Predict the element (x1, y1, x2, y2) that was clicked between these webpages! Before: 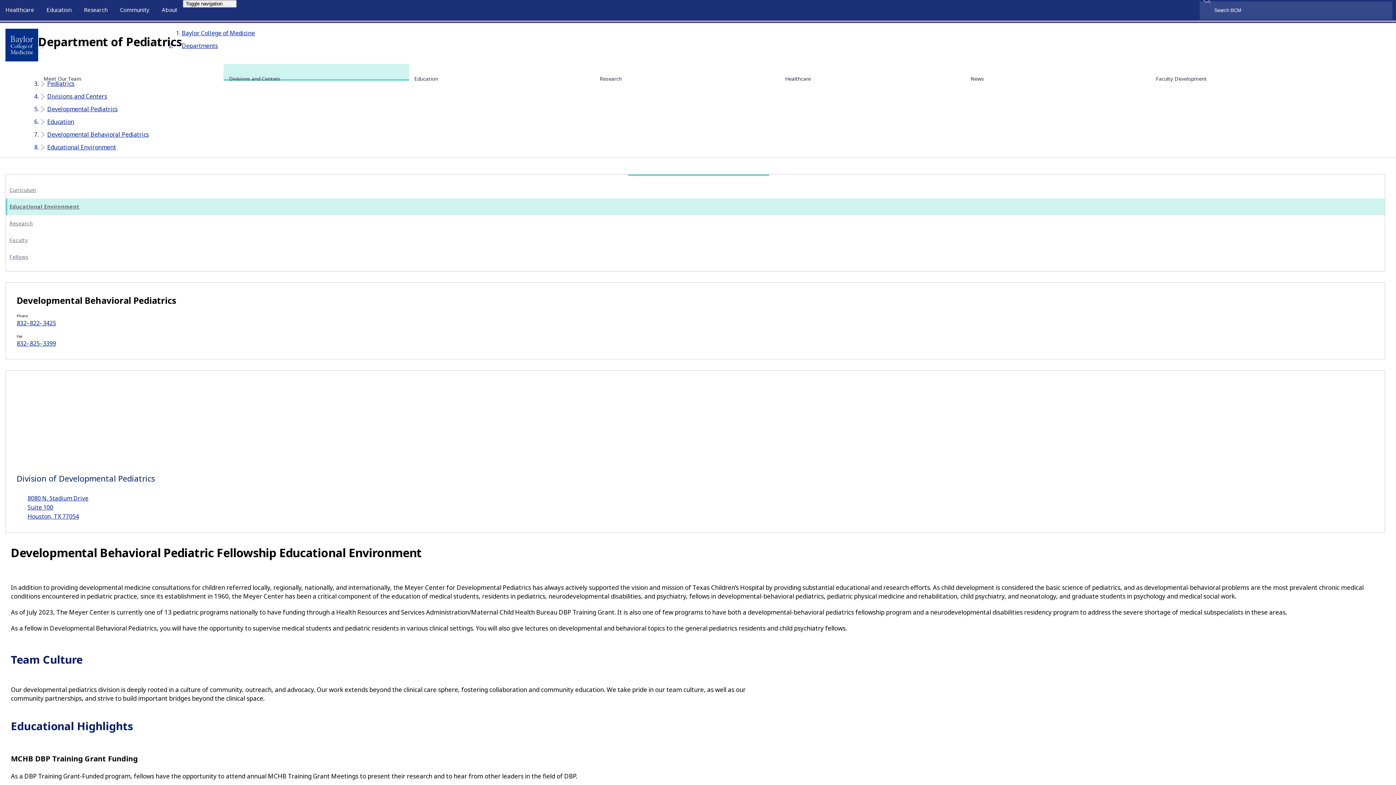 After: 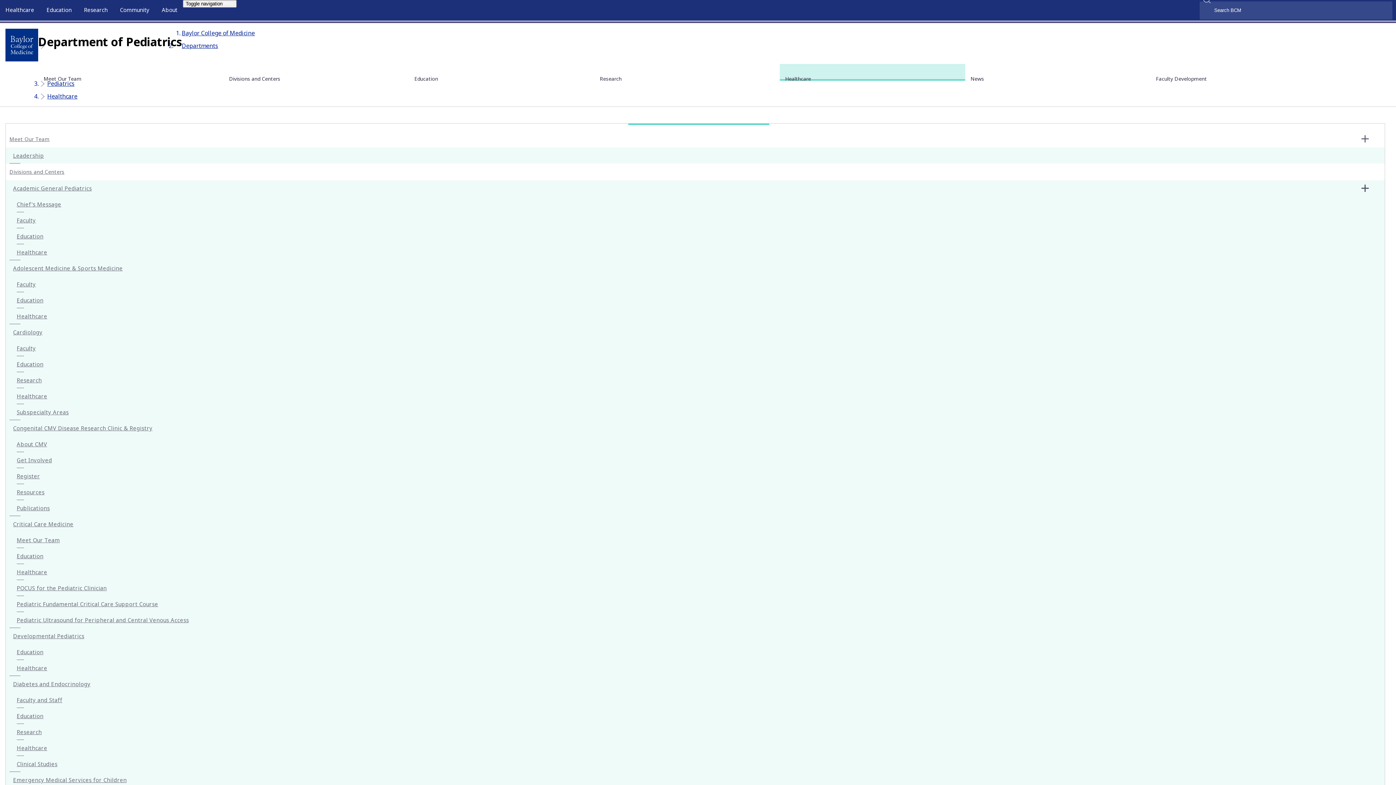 Action: label: Healthcare bbox: (779, 64, 965, 86)